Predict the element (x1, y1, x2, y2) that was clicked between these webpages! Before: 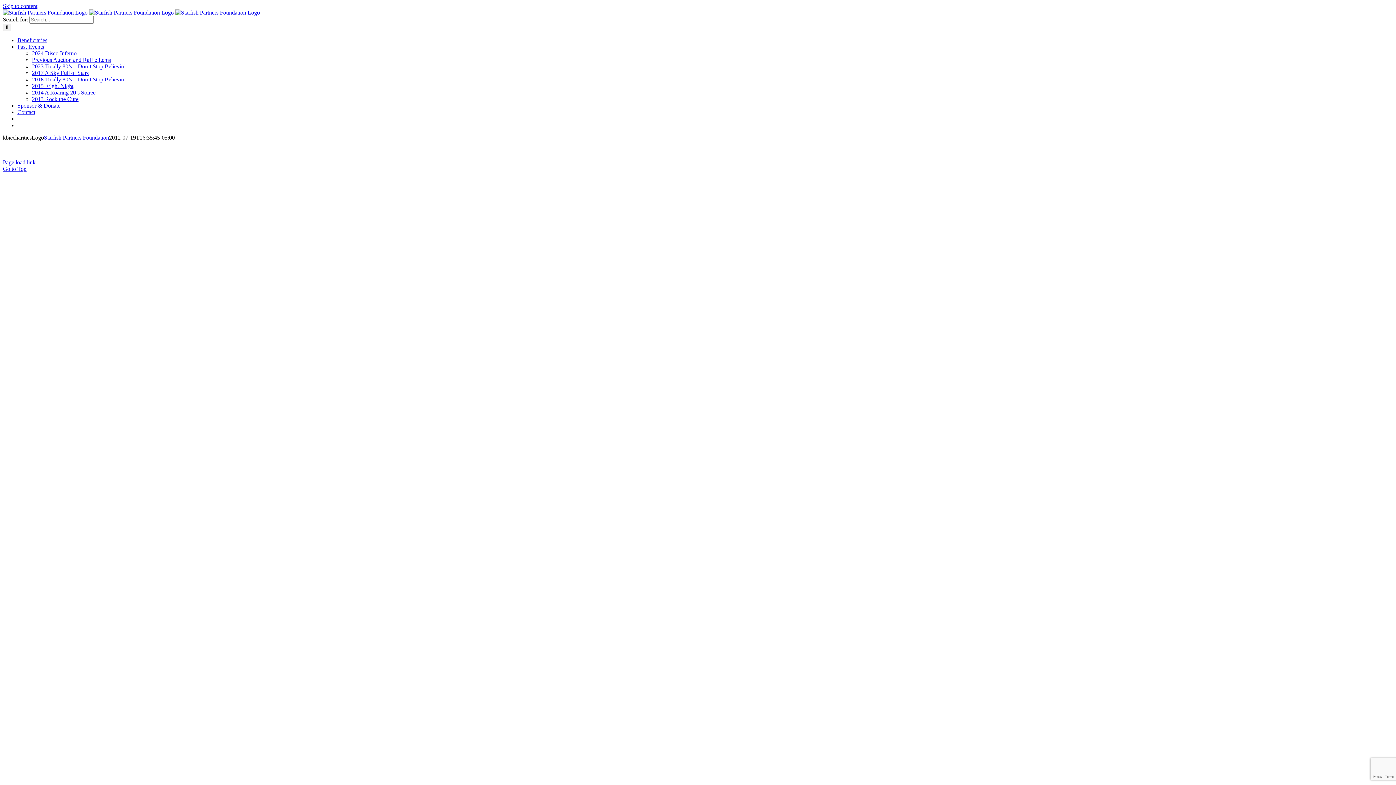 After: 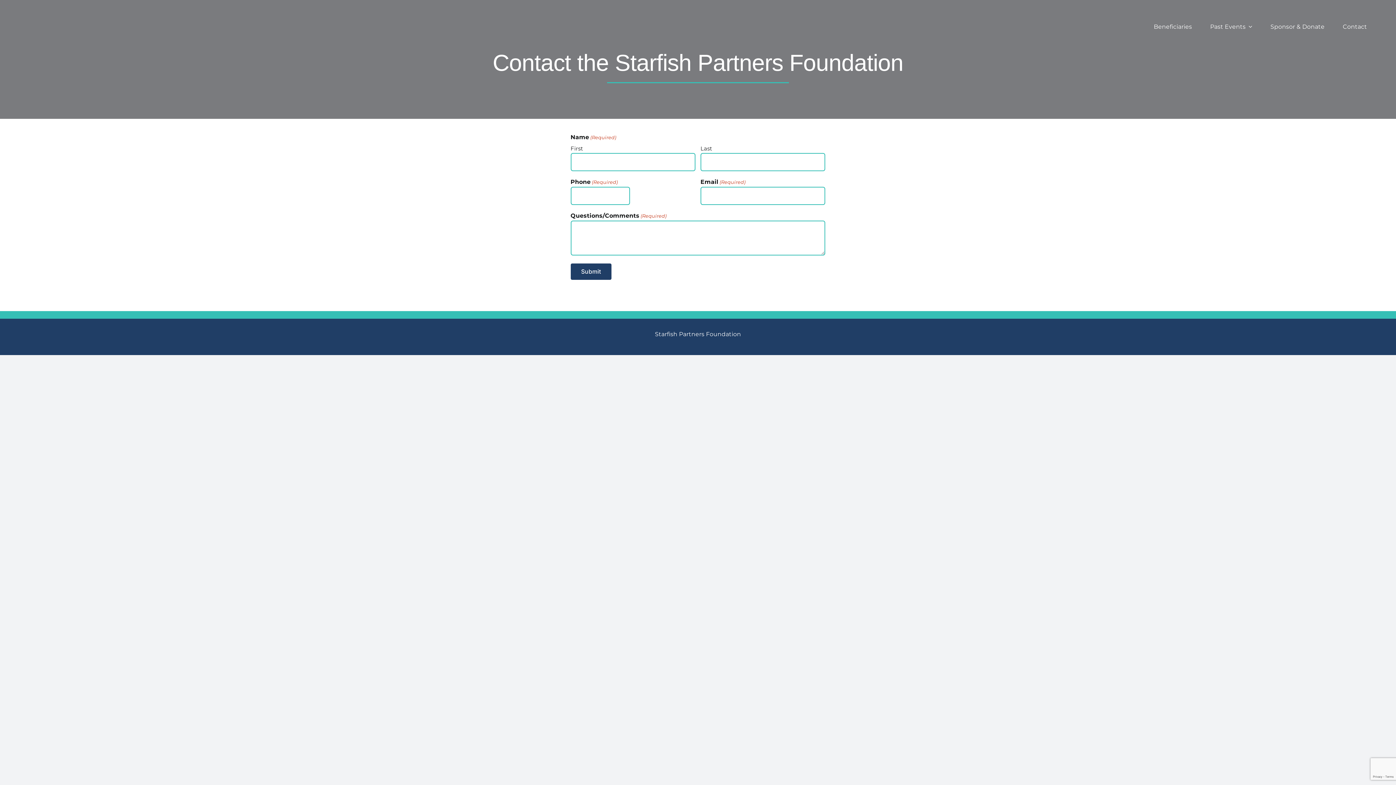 Action: bbox: (17, 109, 35, 115) label: Contact